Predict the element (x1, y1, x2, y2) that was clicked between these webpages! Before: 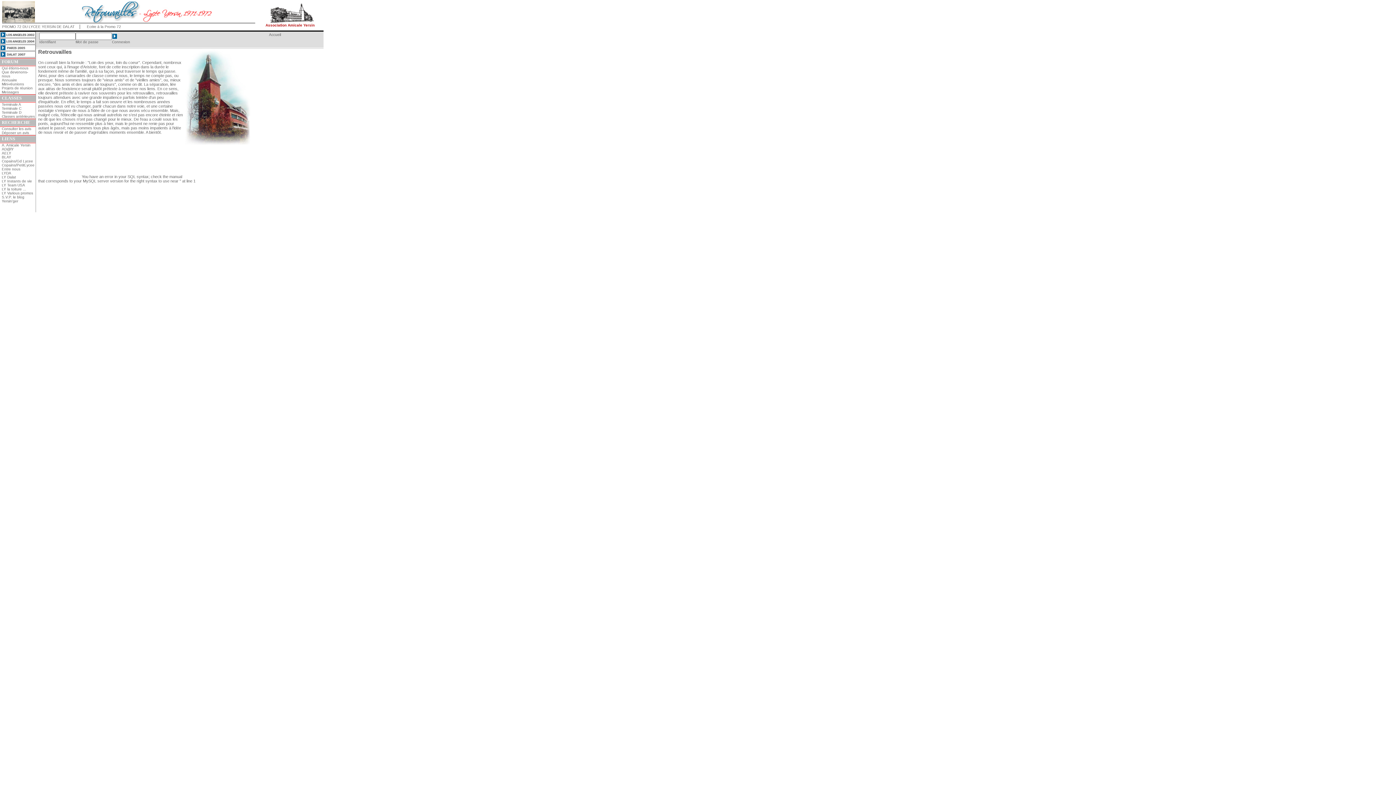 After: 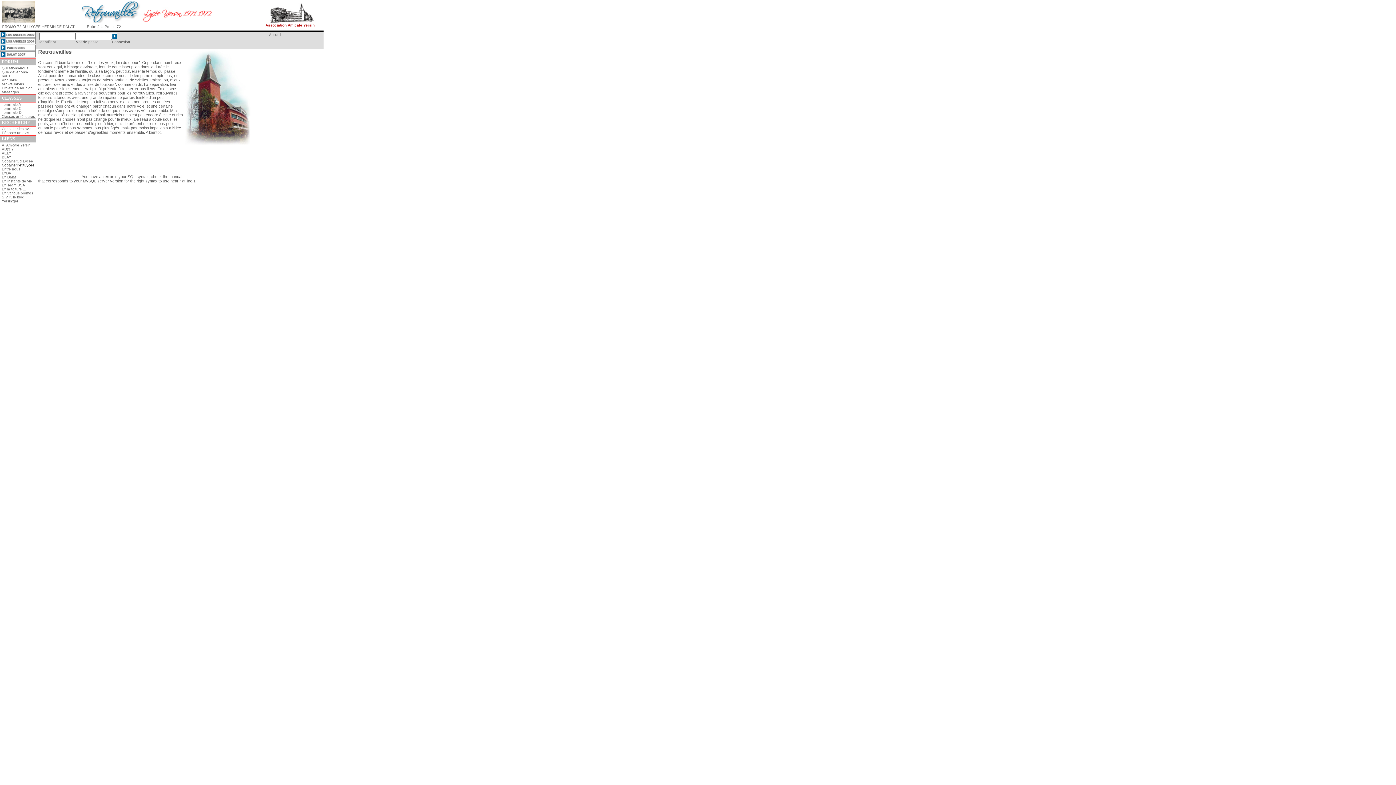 Action: bbox: (1, 163, 34, 167) label: Copains/PetitLycee